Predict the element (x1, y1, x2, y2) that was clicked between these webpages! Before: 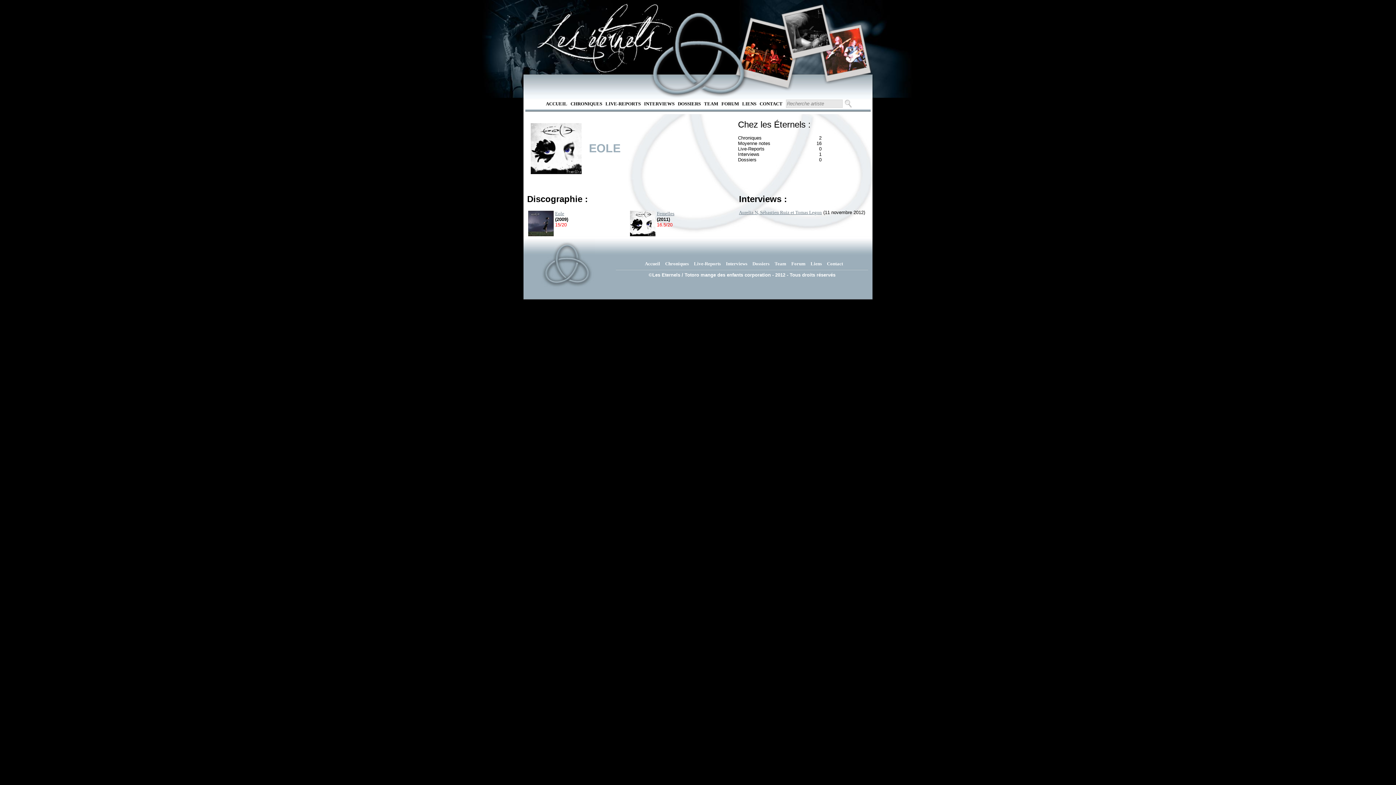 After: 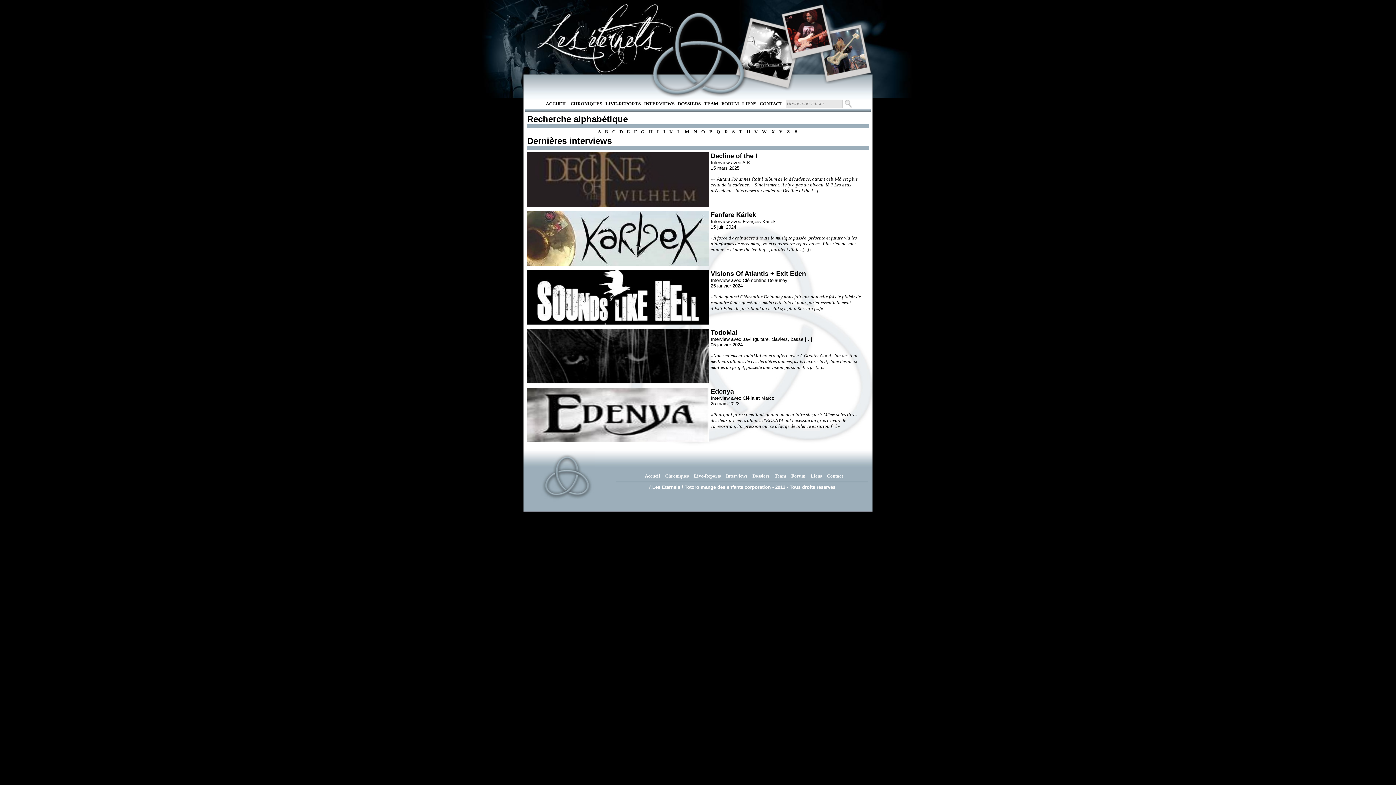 Action: bbox: (726, 261, 747, 266) label: Interviews